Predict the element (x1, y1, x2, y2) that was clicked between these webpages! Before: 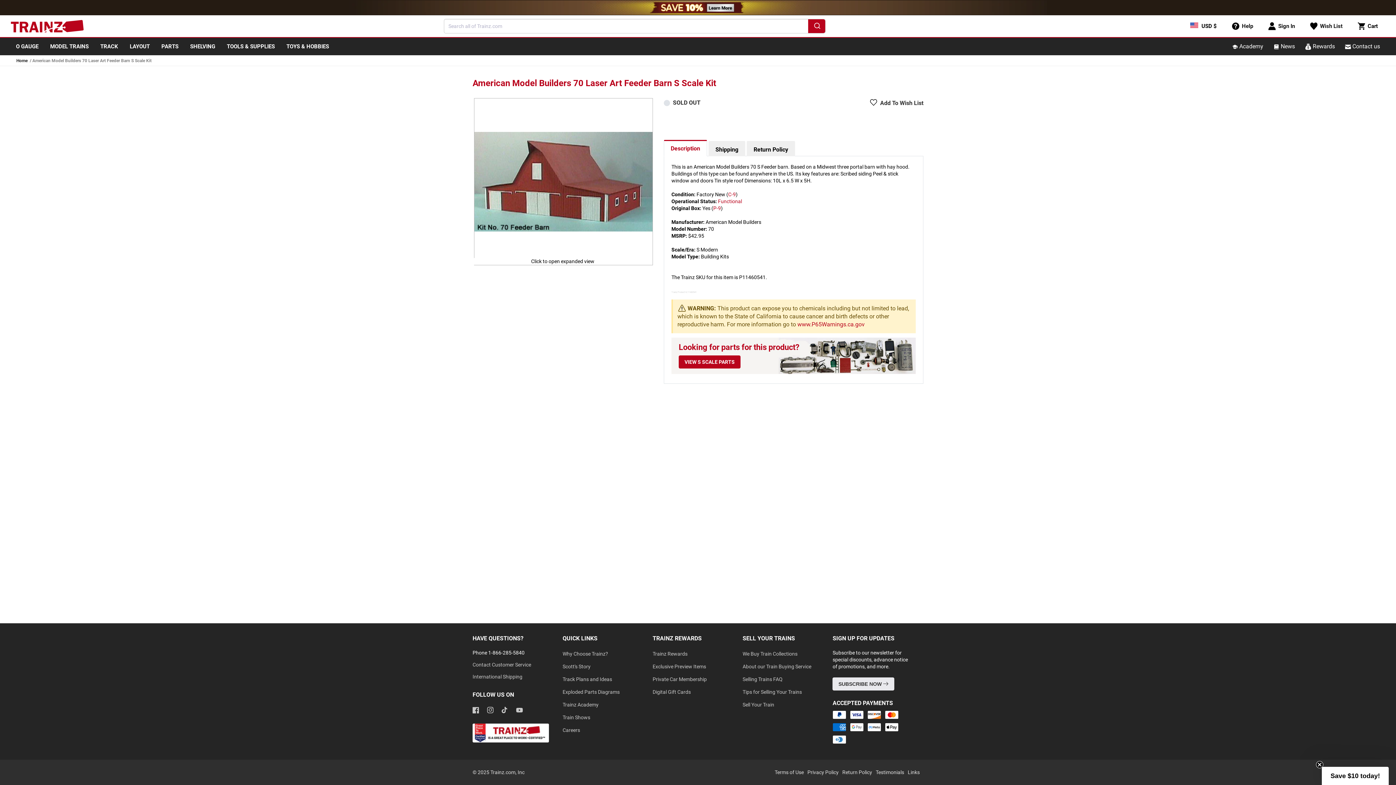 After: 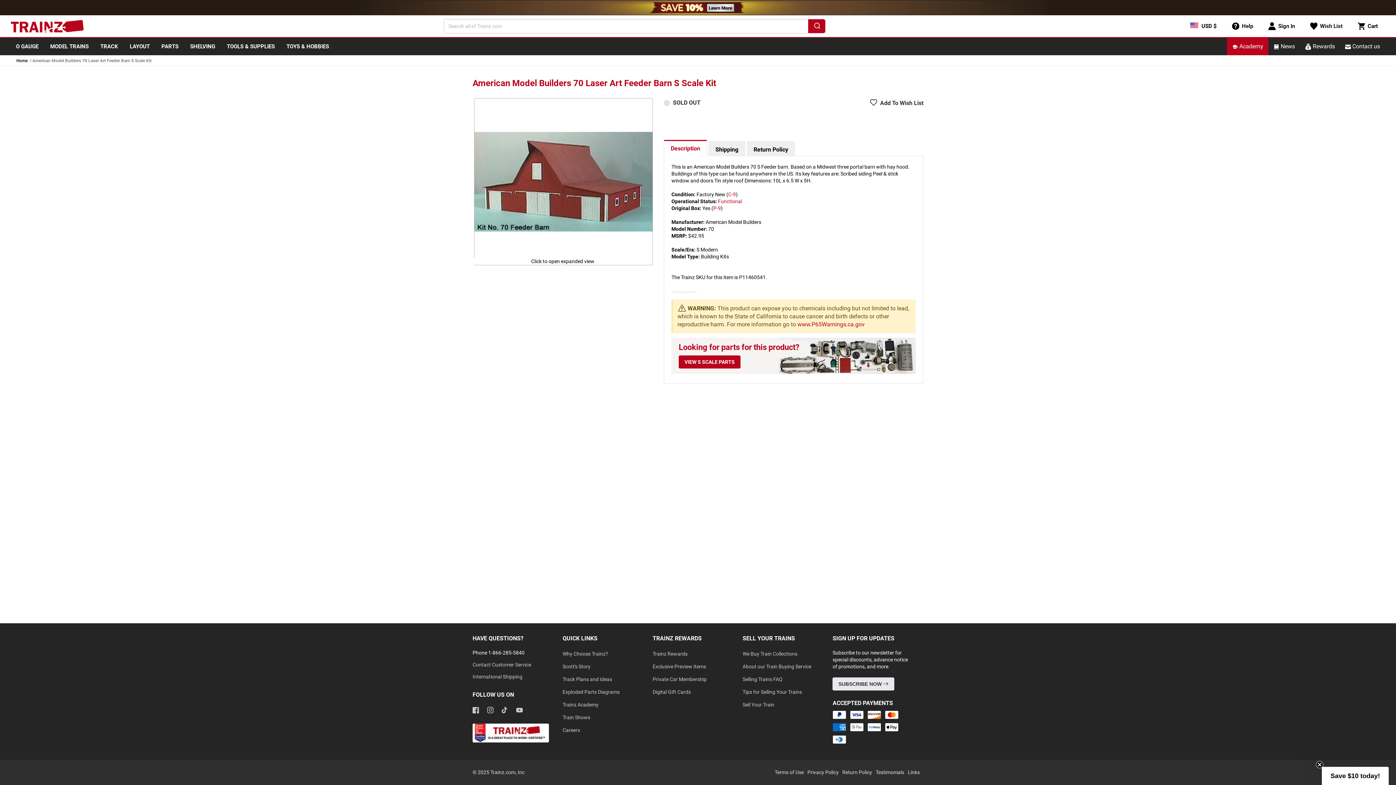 Action: label:  Academy bbox: (1227, 37, 1268, 55)